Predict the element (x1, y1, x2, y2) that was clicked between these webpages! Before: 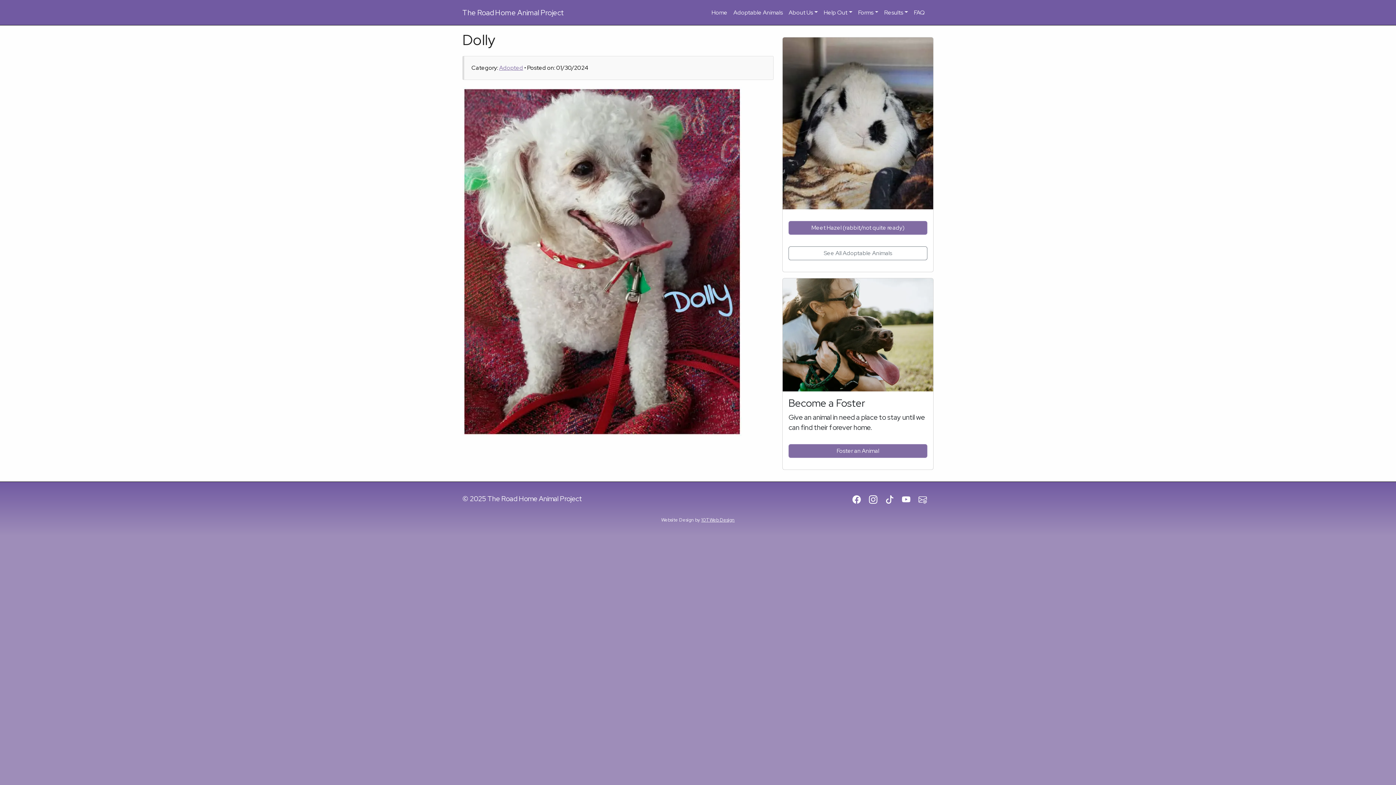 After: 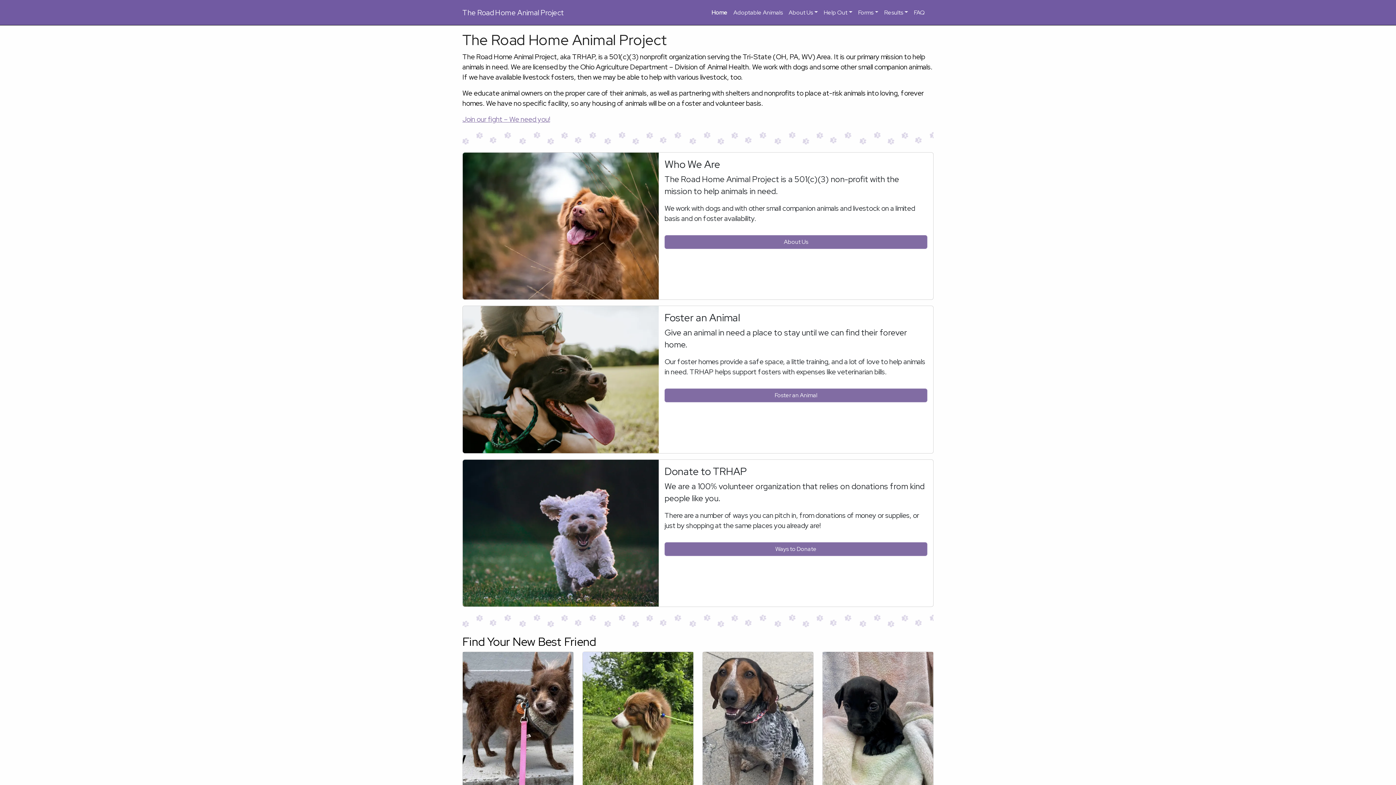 Action: label: The Road Home Animal Project bbox: (462, 5, 564, 19)